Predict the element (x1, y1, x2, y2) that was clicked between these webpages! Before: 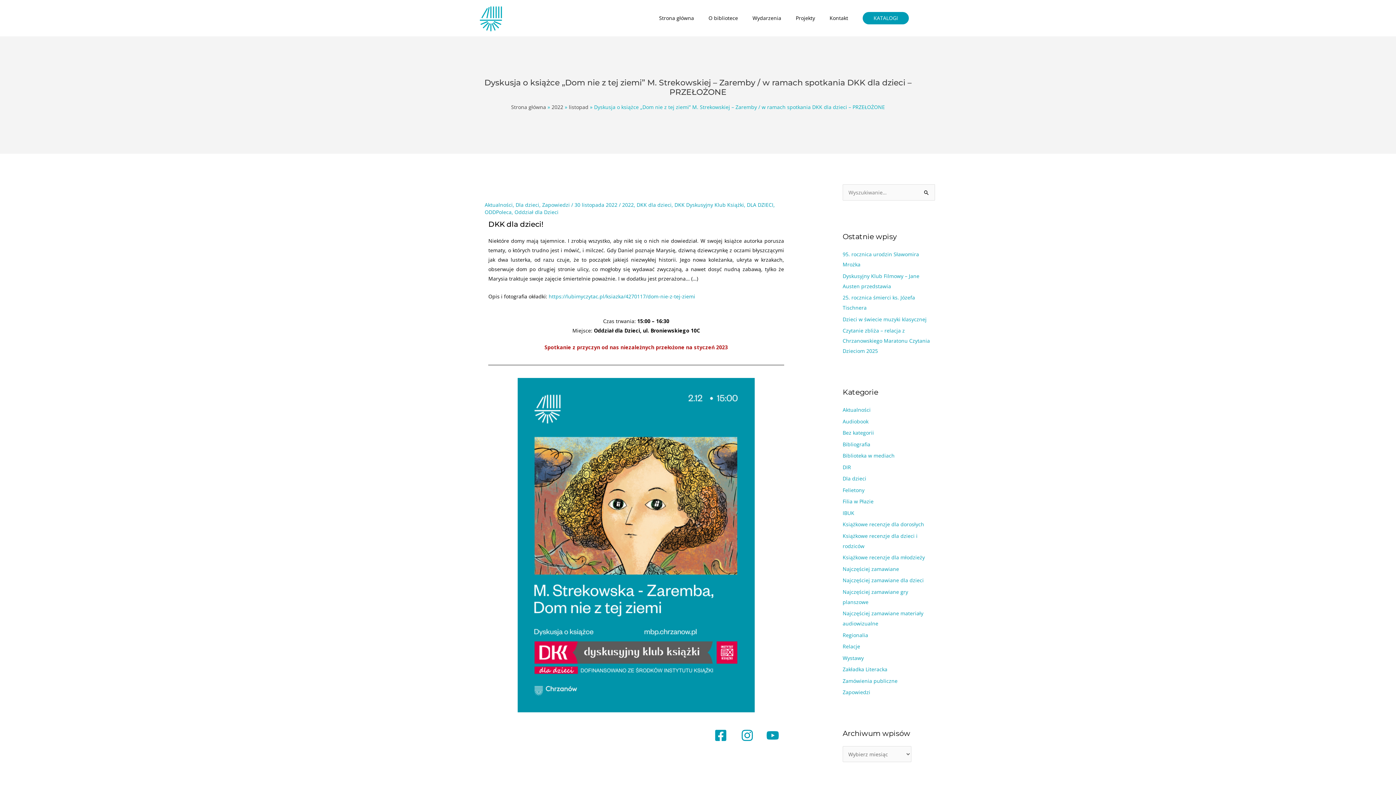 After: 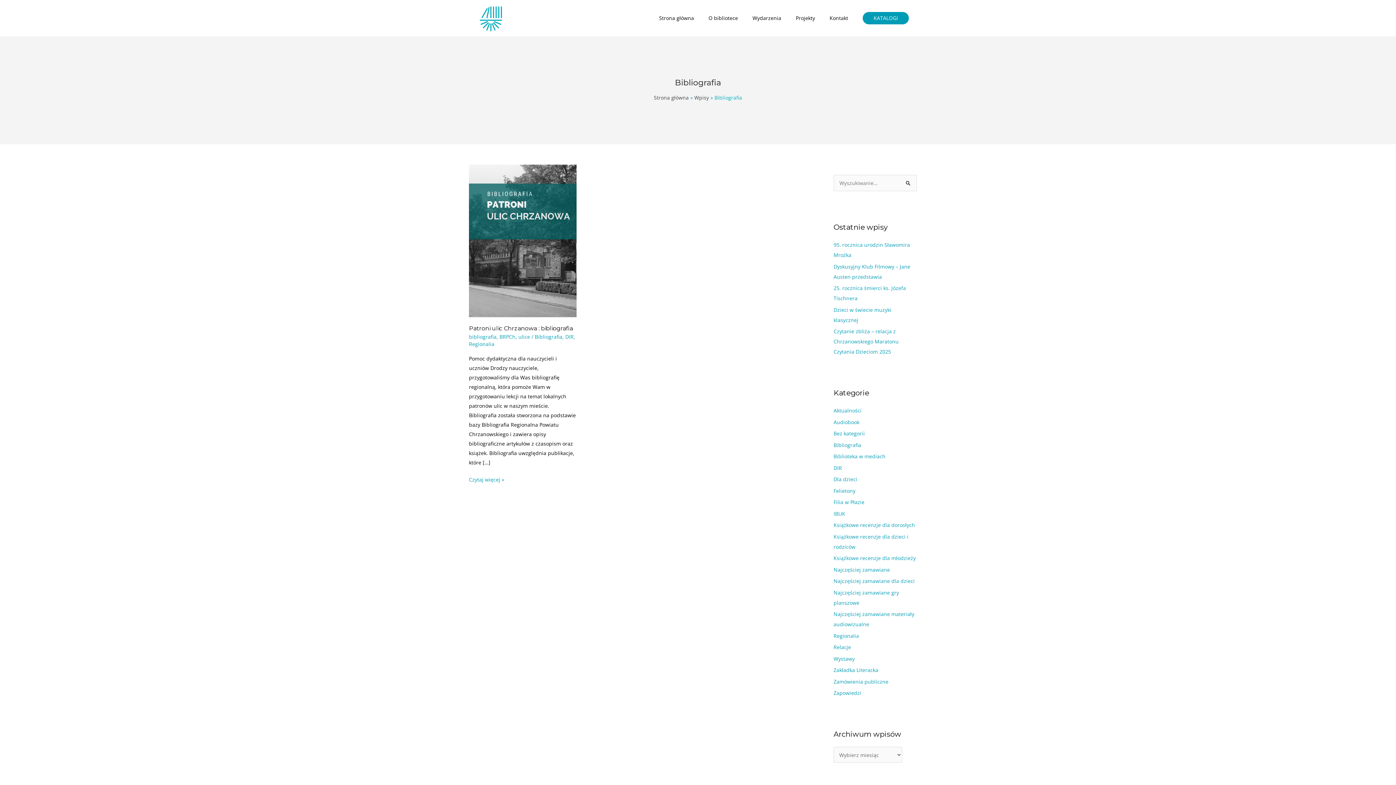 Action: label: Bibliografia bbox: (842, 441, 870, 447)